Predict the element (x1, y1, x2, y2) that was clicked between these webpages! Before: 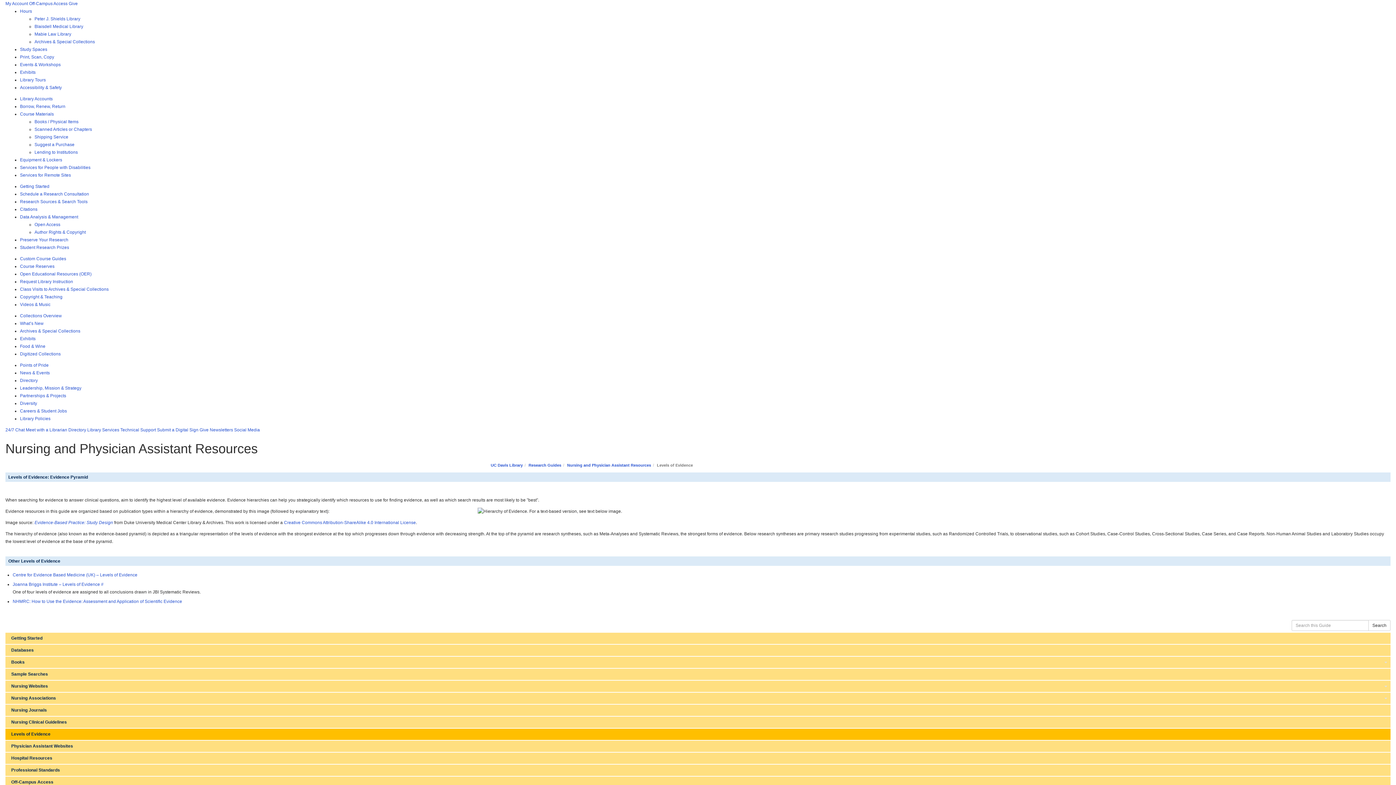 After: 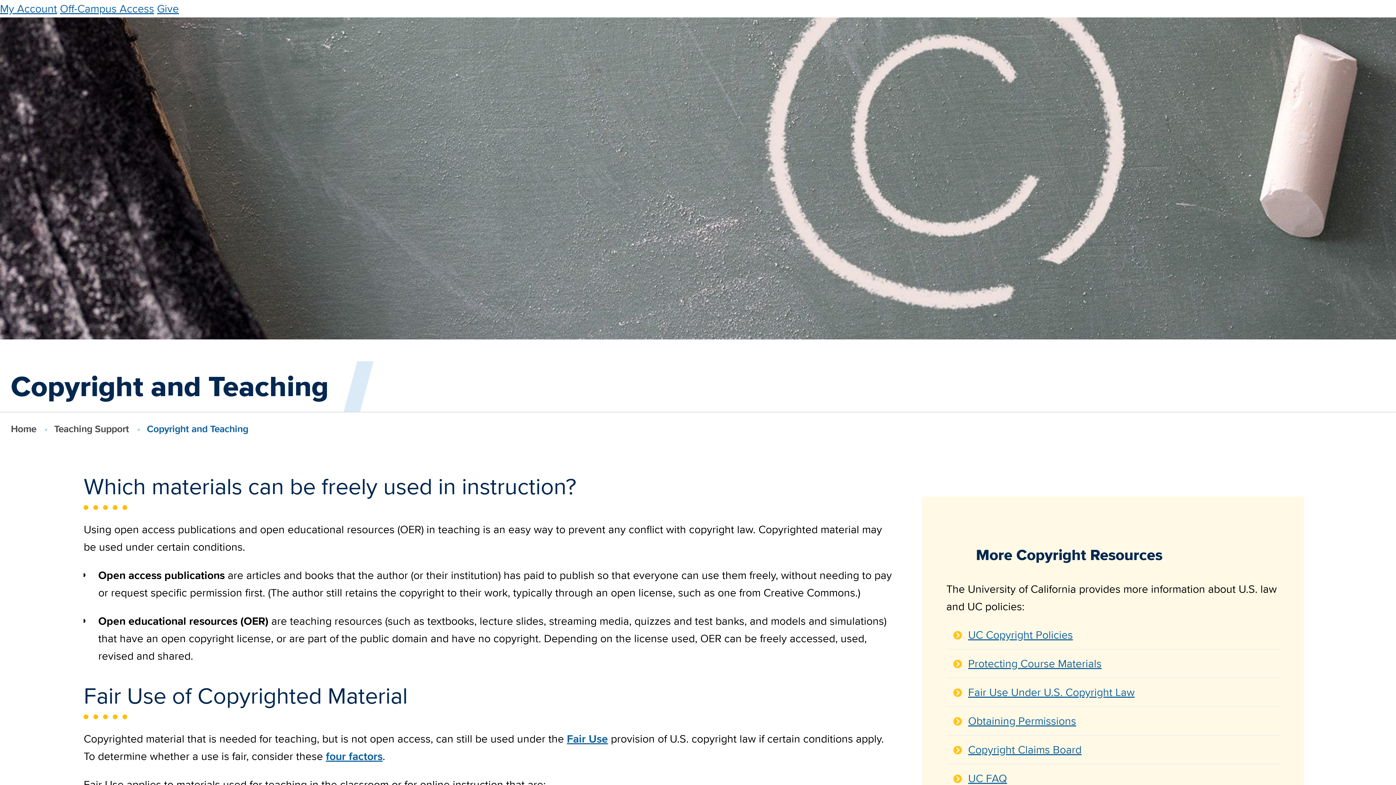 Action: bbox: (20, 294, 62, 299) label: Copyright & Teaching